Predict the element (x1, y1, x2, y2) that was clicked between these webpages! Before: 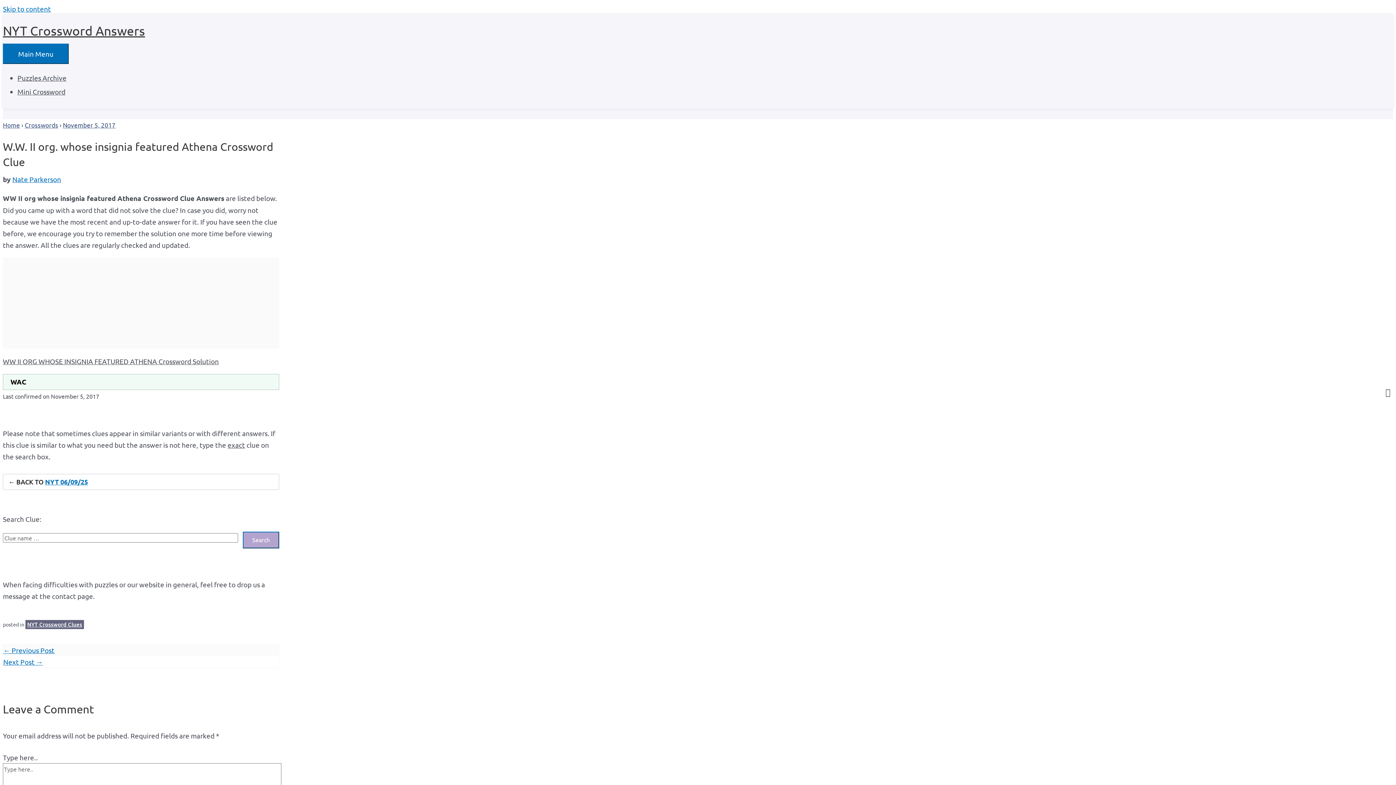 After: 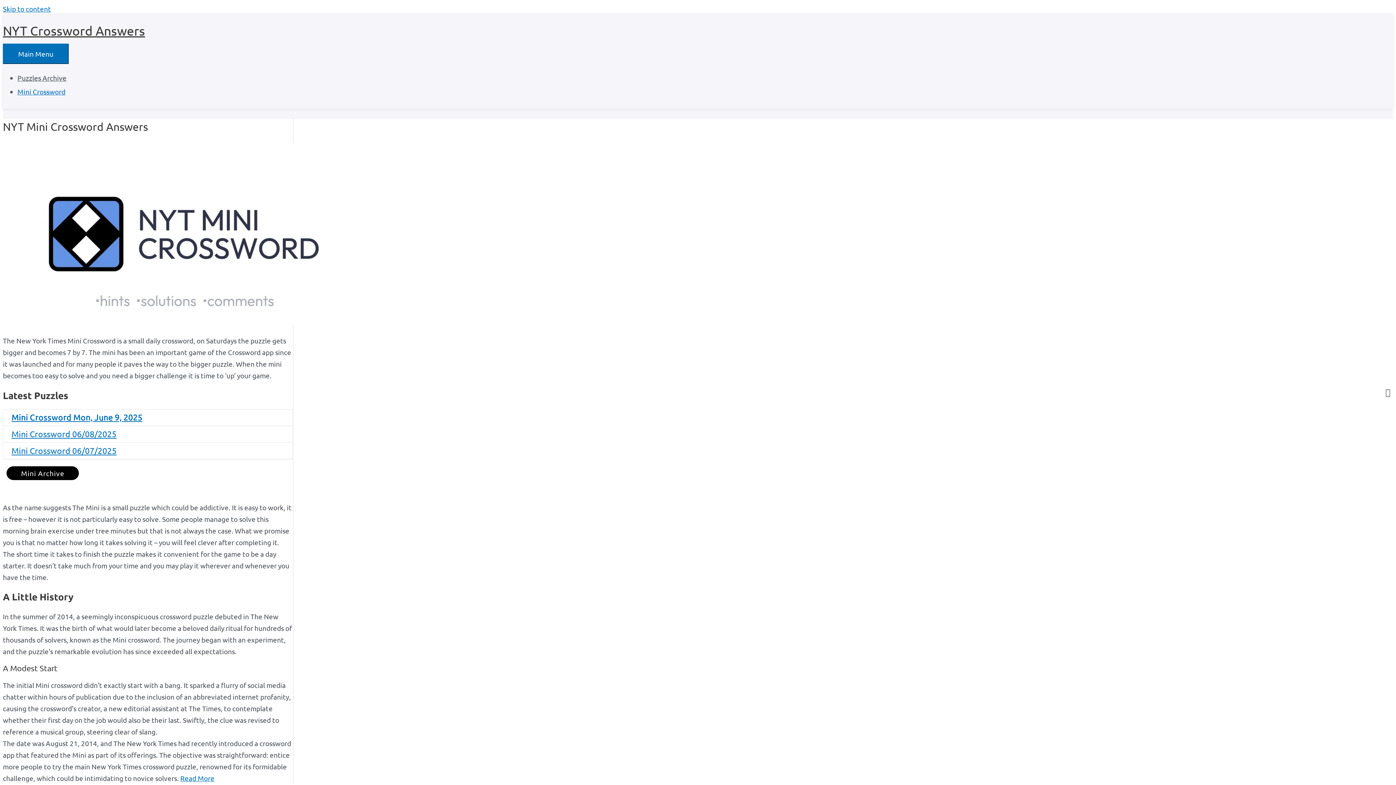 Action: bbox: (17, 87, 65, 95) label: Mini Crossword